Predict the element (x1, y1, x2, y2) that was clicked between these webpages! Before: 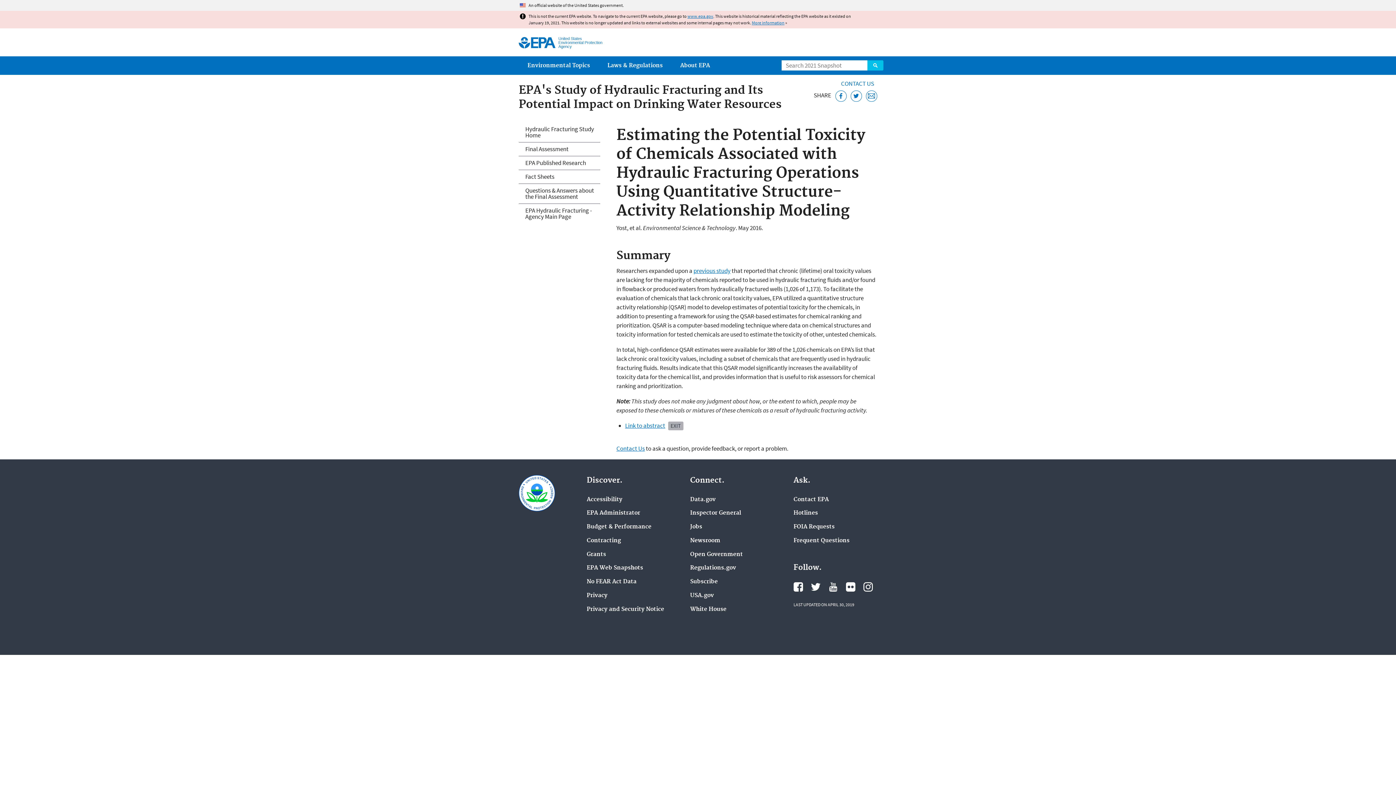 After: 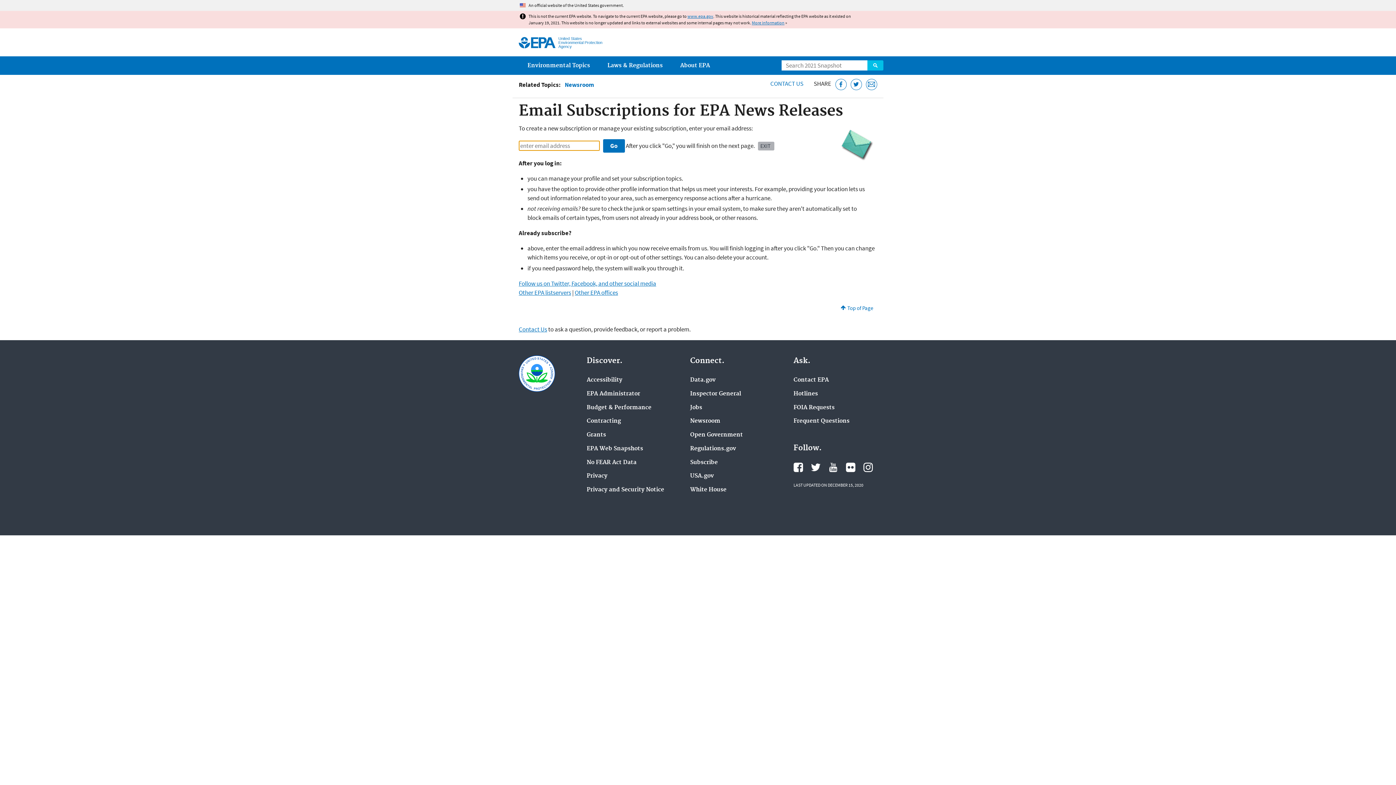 Action: bbox: (690, 578, 717, 585) label: Subscribe